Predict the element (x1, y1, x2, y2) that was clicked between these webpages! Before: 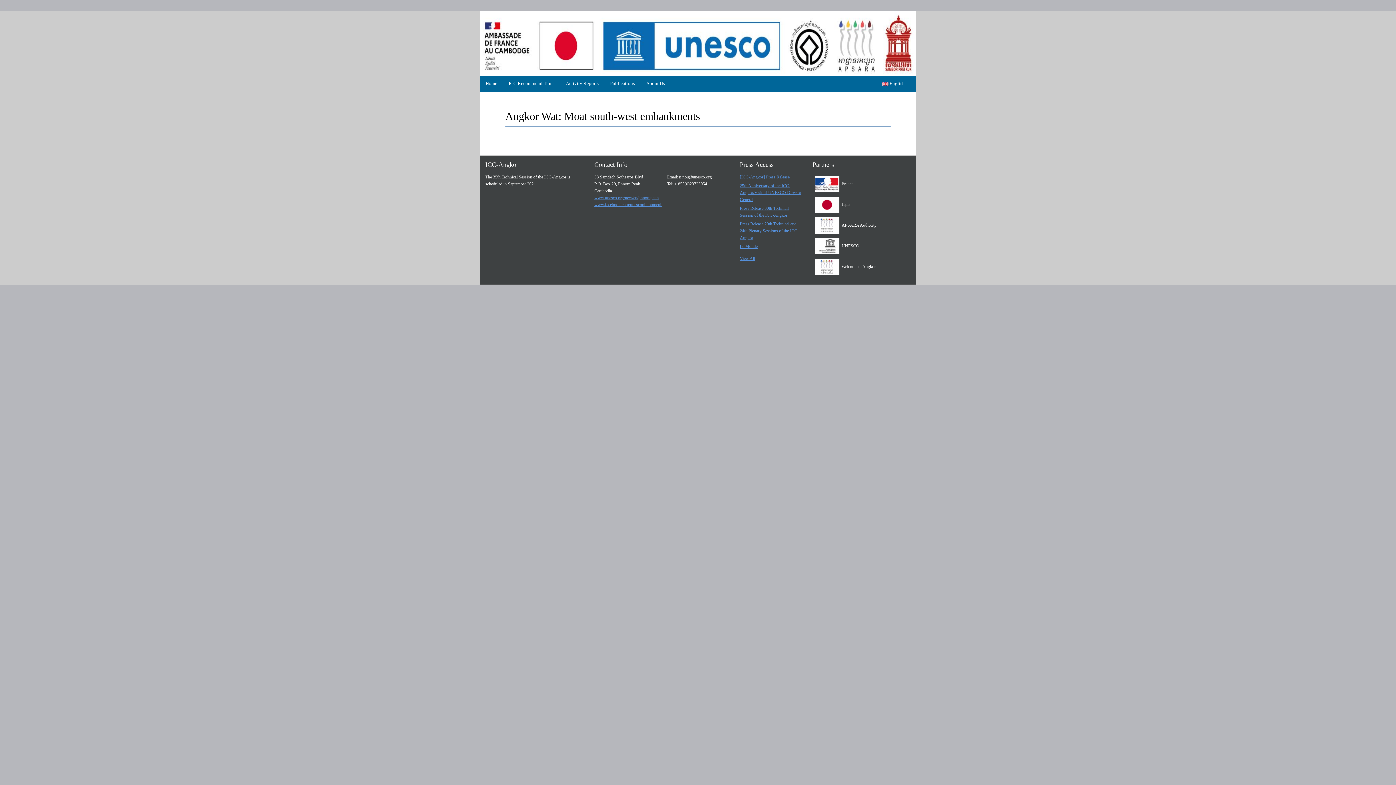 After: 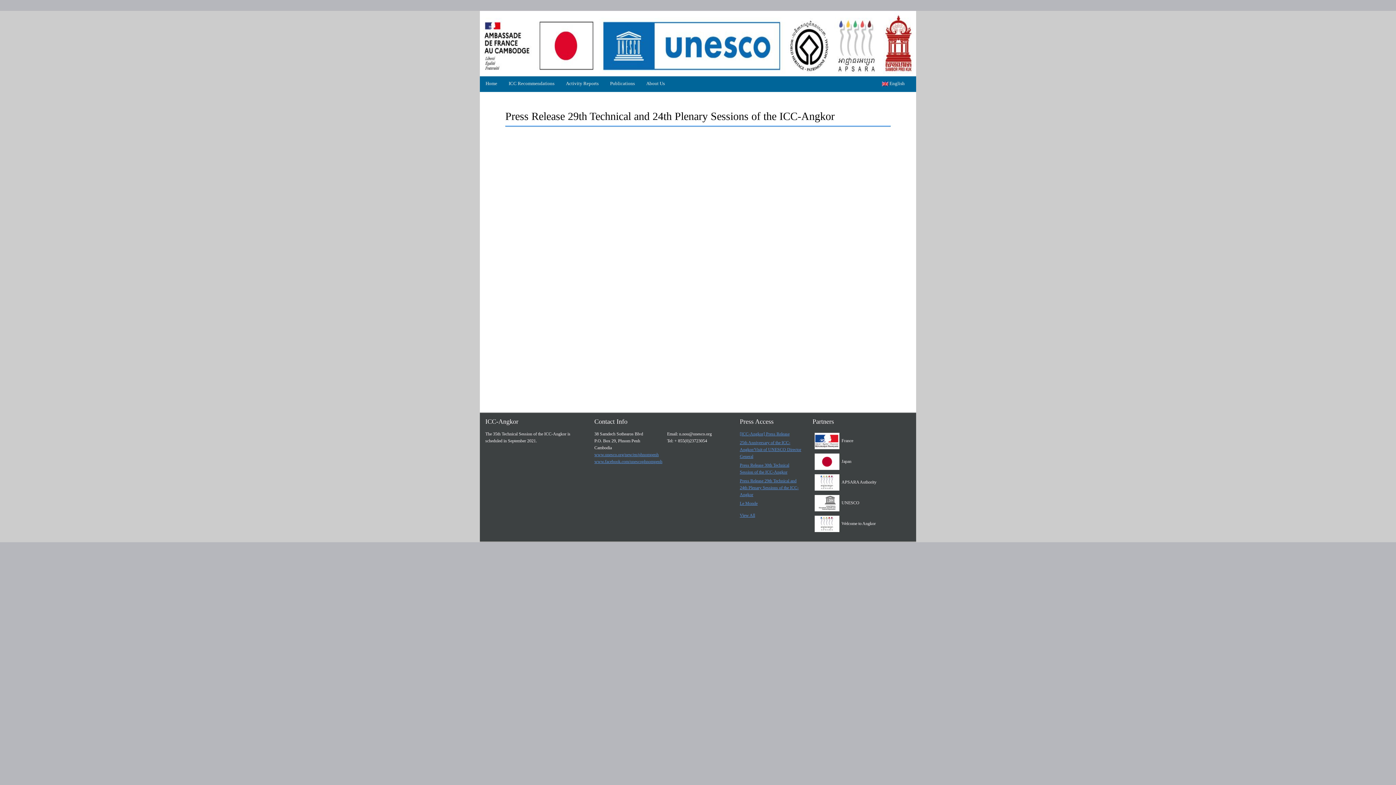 Action: label: Press Release 29th Technical and 24th Plenary Sessions of the ICC-Angkor bbox: (740, 220, 801, 243)